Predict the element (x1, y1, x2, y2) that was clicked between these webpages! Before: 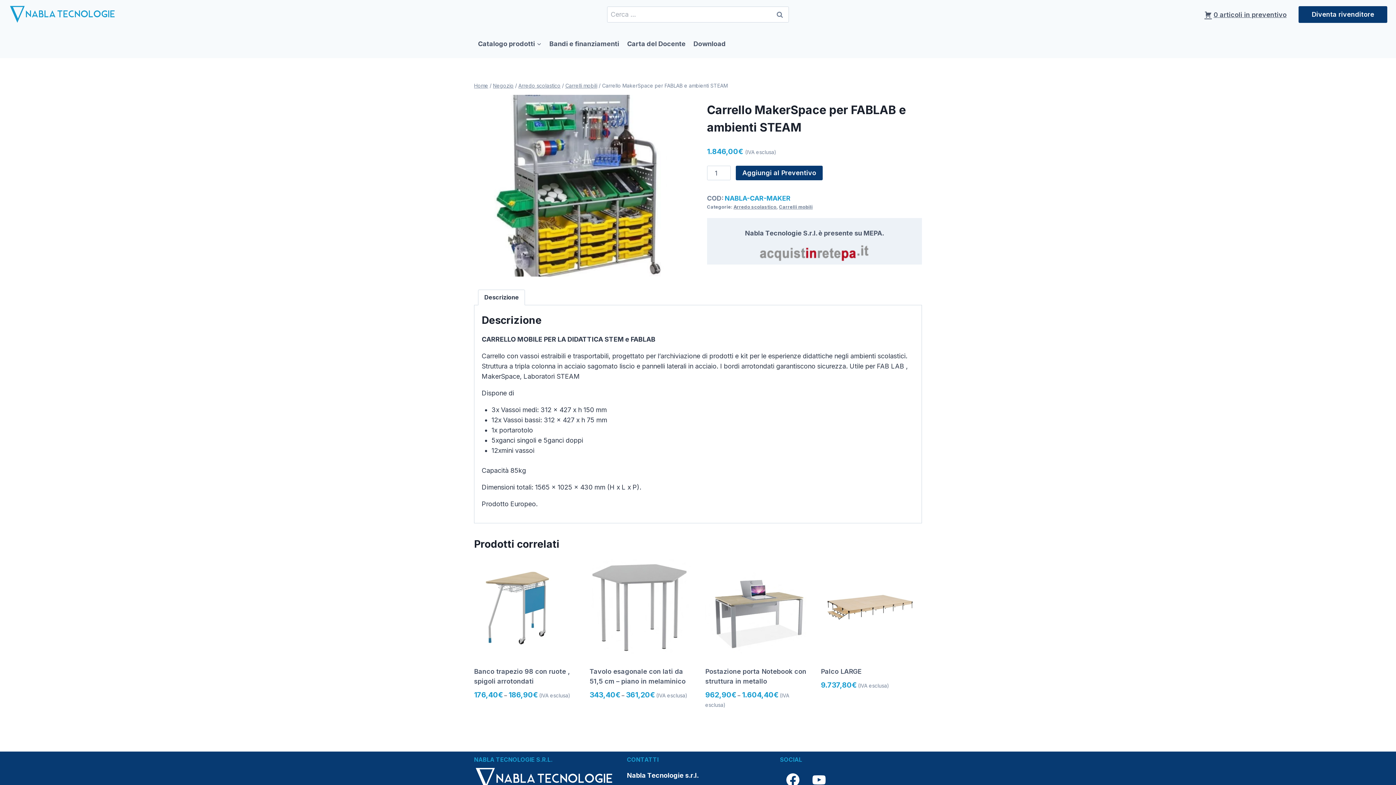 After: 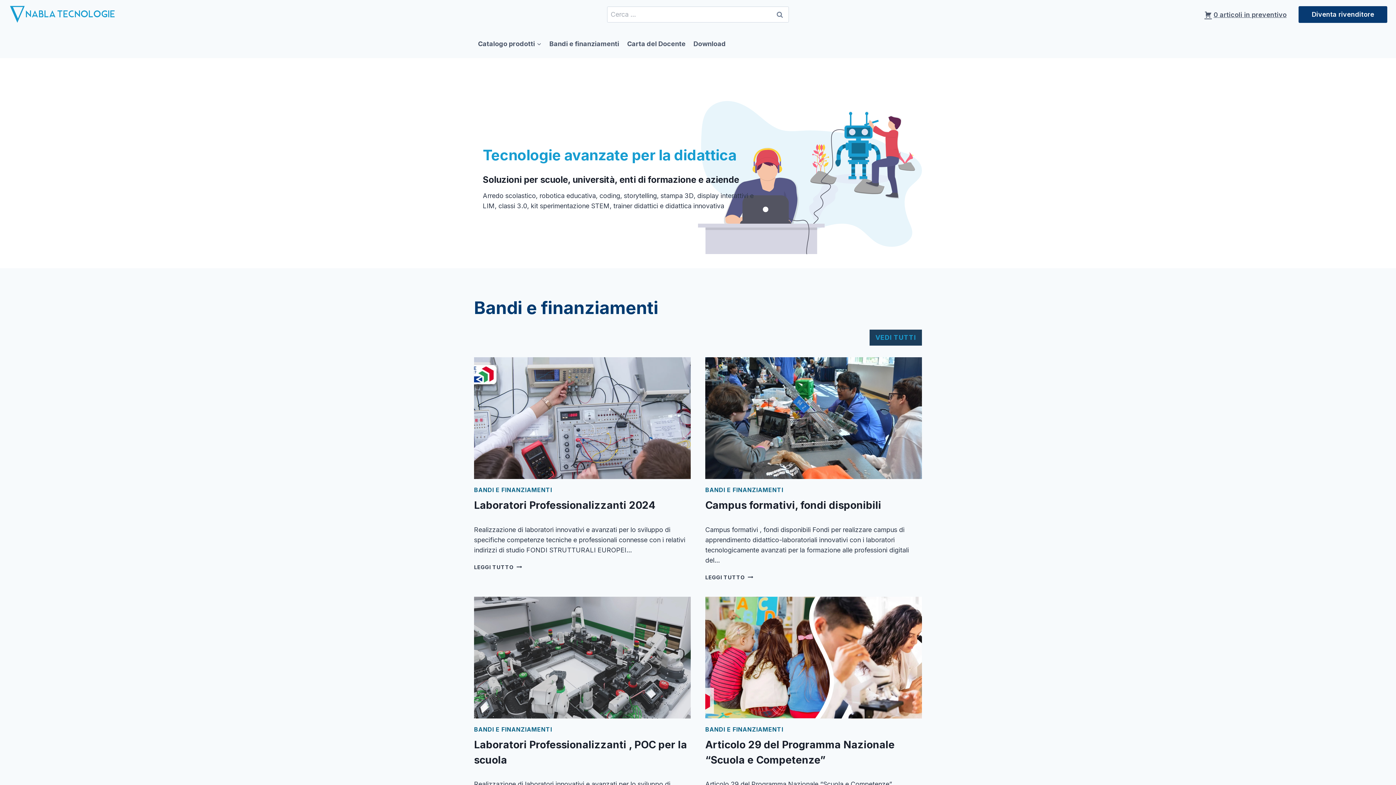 Action: bbox: (474, 82, 488, 88) label: Home